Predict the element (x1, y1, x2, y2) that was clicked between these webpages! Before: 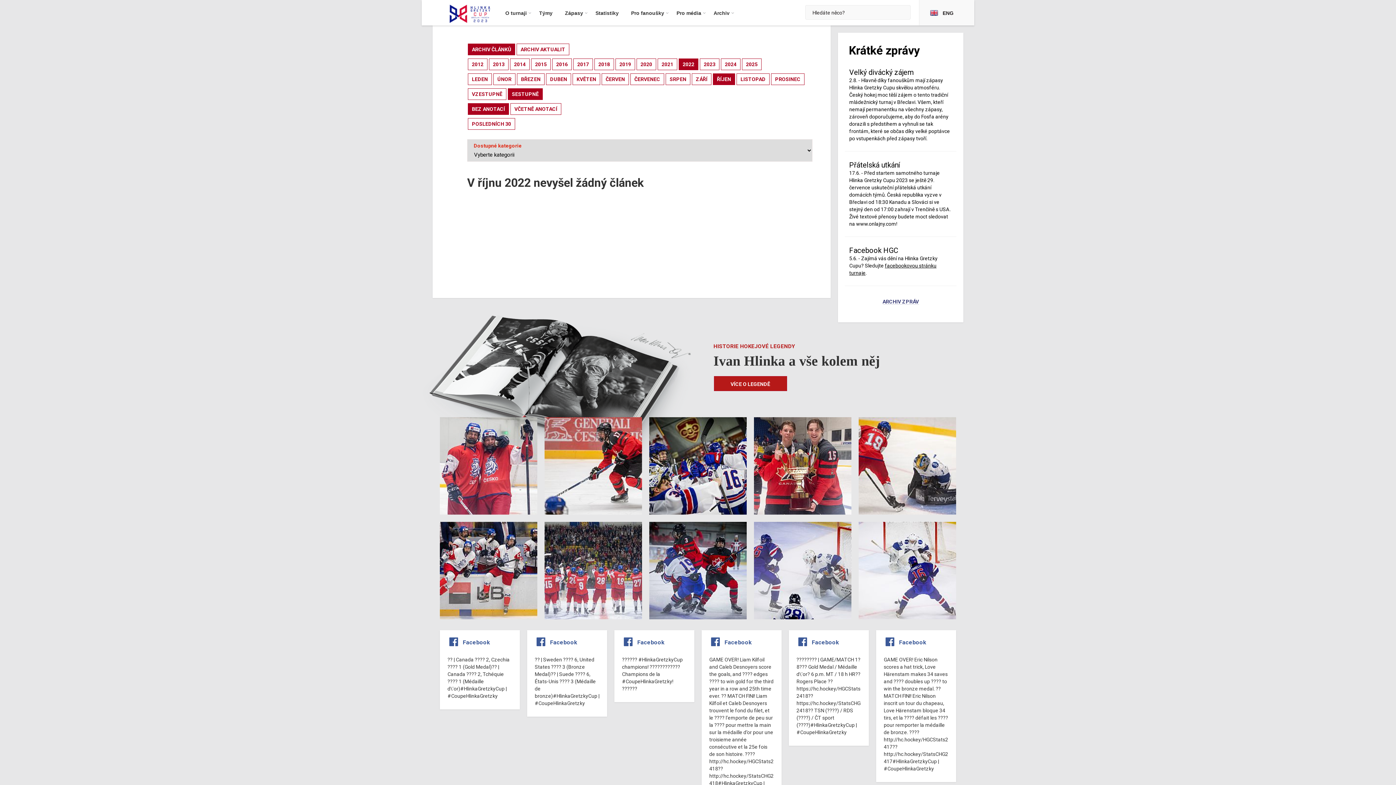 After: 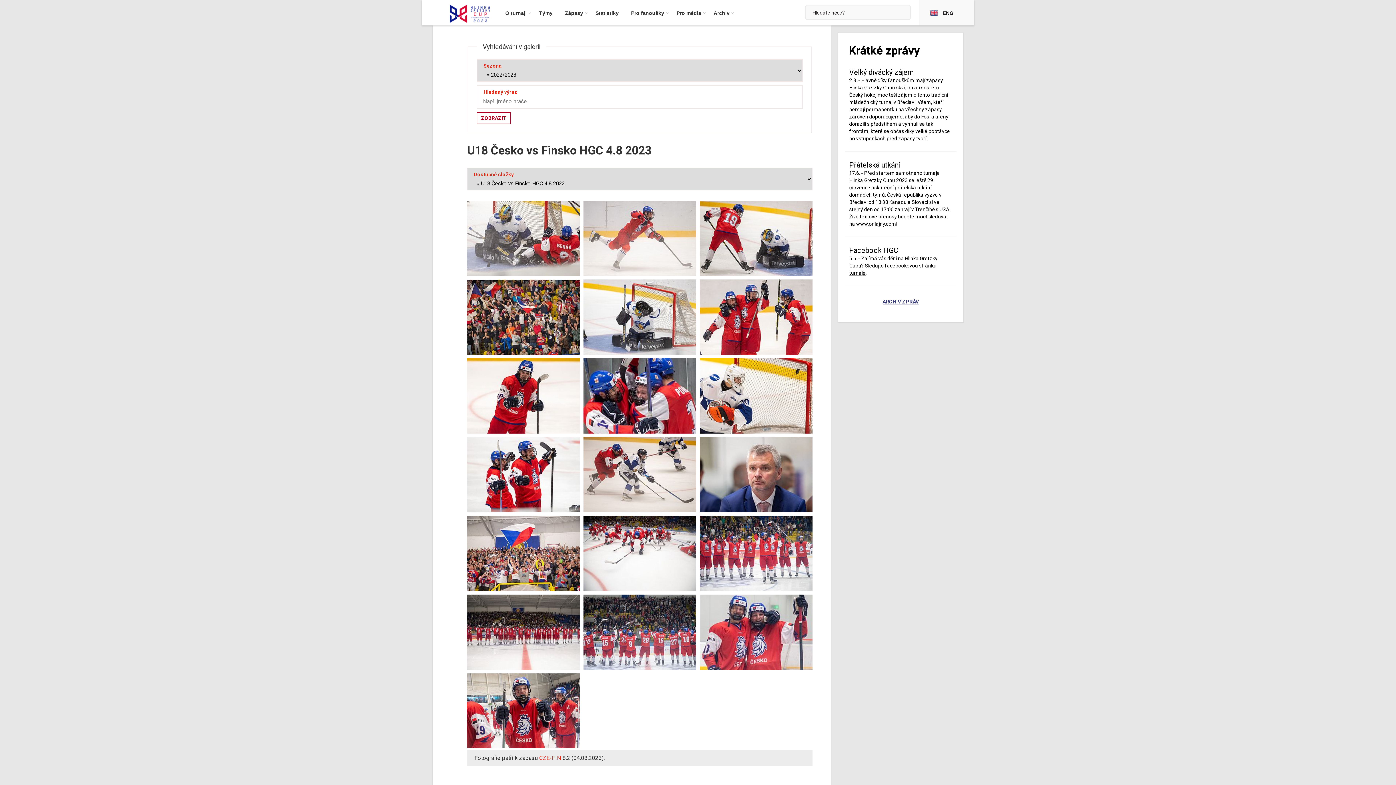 Action: bbox: (436, 413, 541, 518)